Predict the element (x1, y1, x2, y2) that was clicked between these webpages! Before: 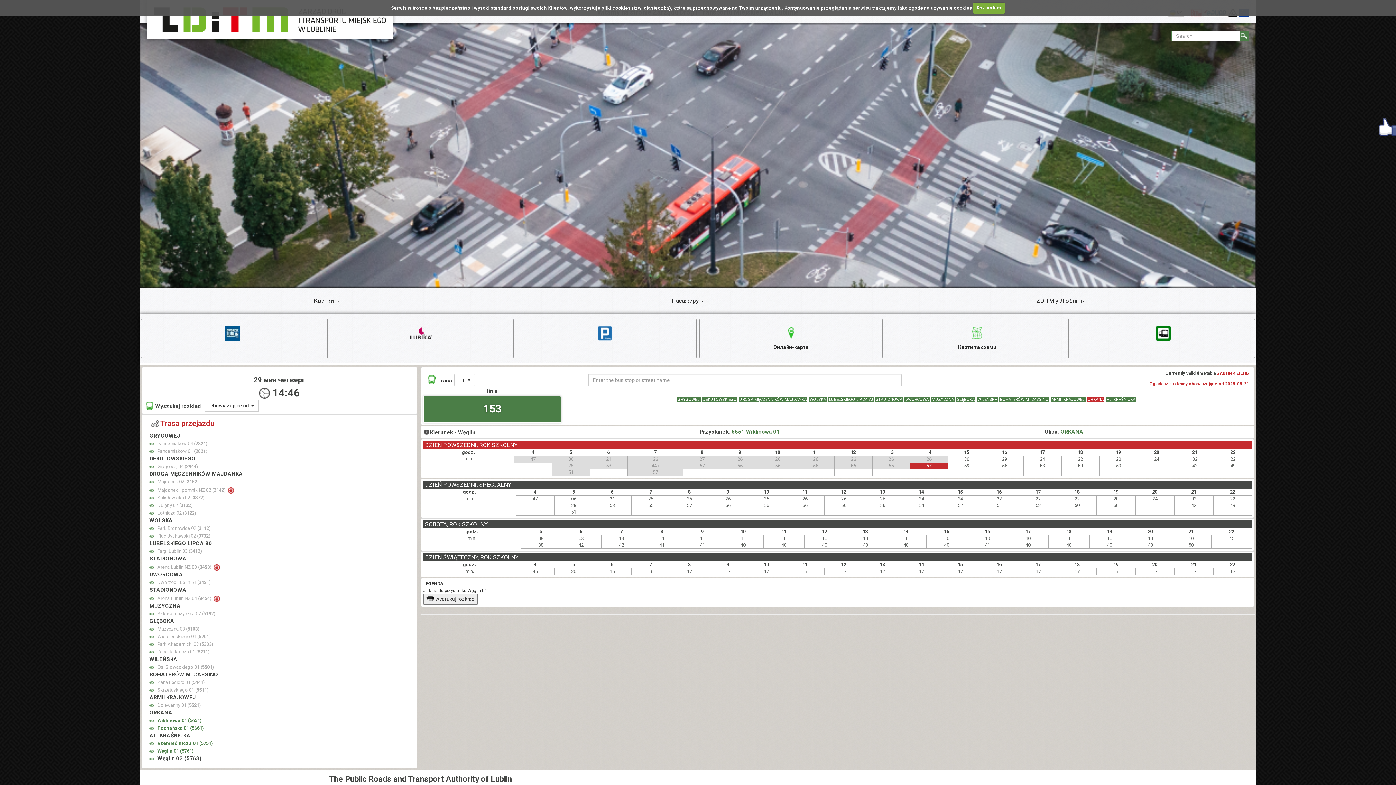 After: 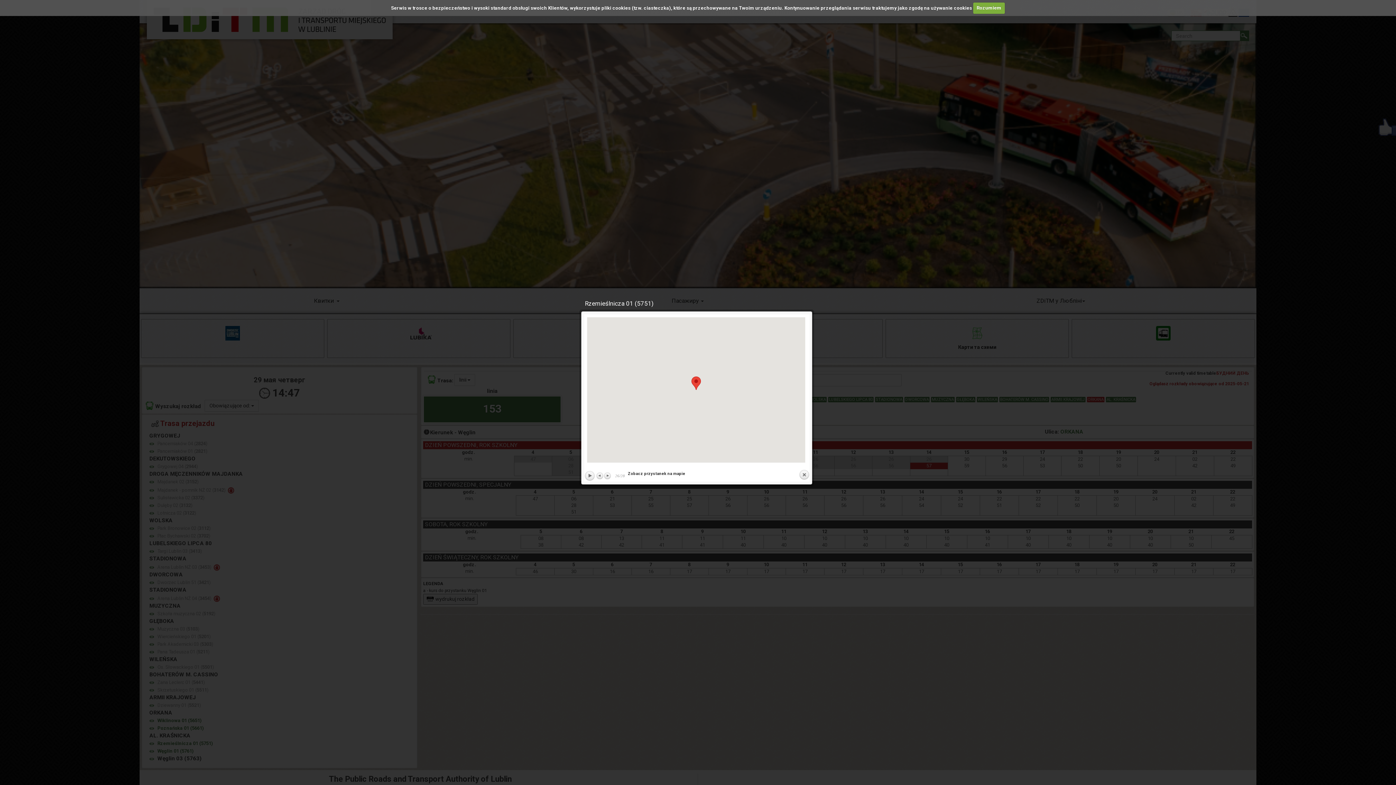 Action: bbox: (149, 742, 154, 745)